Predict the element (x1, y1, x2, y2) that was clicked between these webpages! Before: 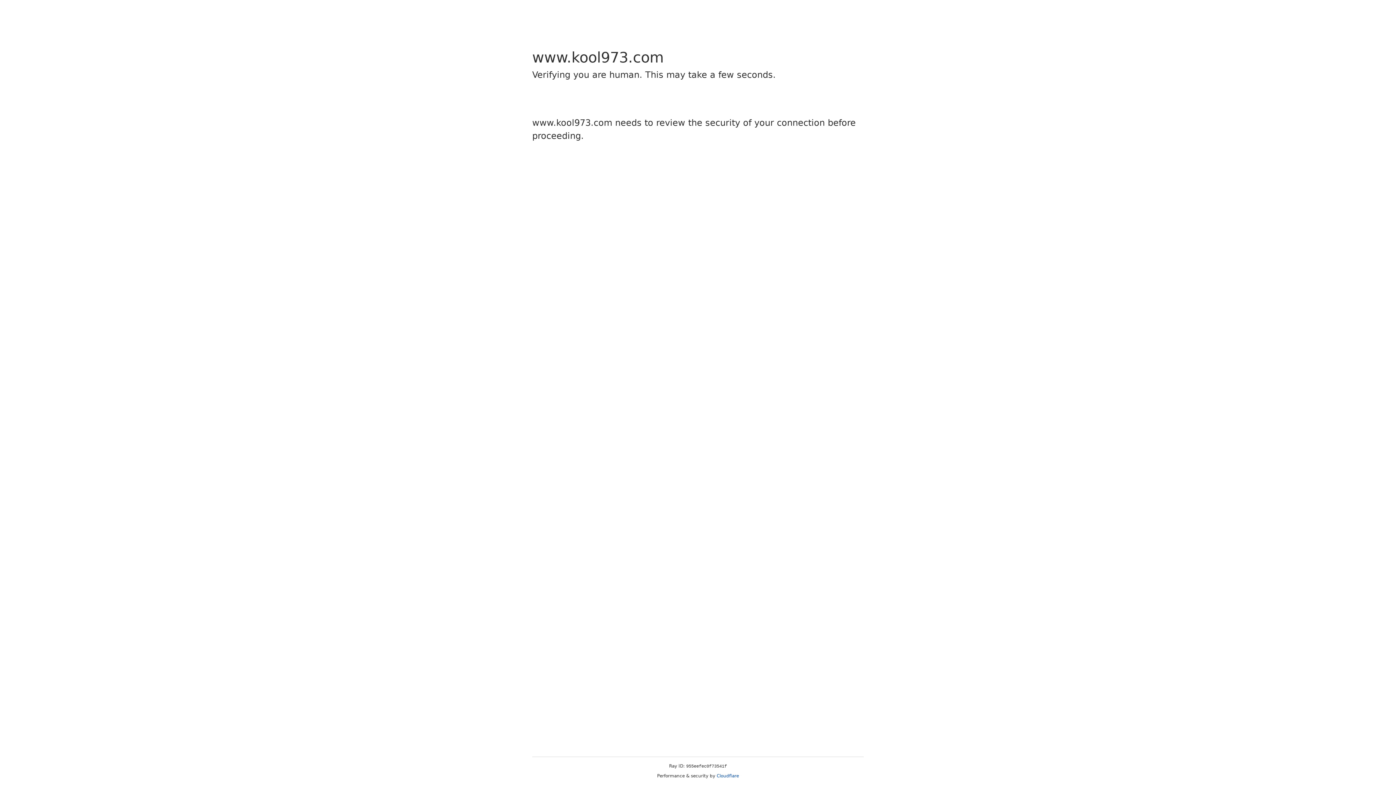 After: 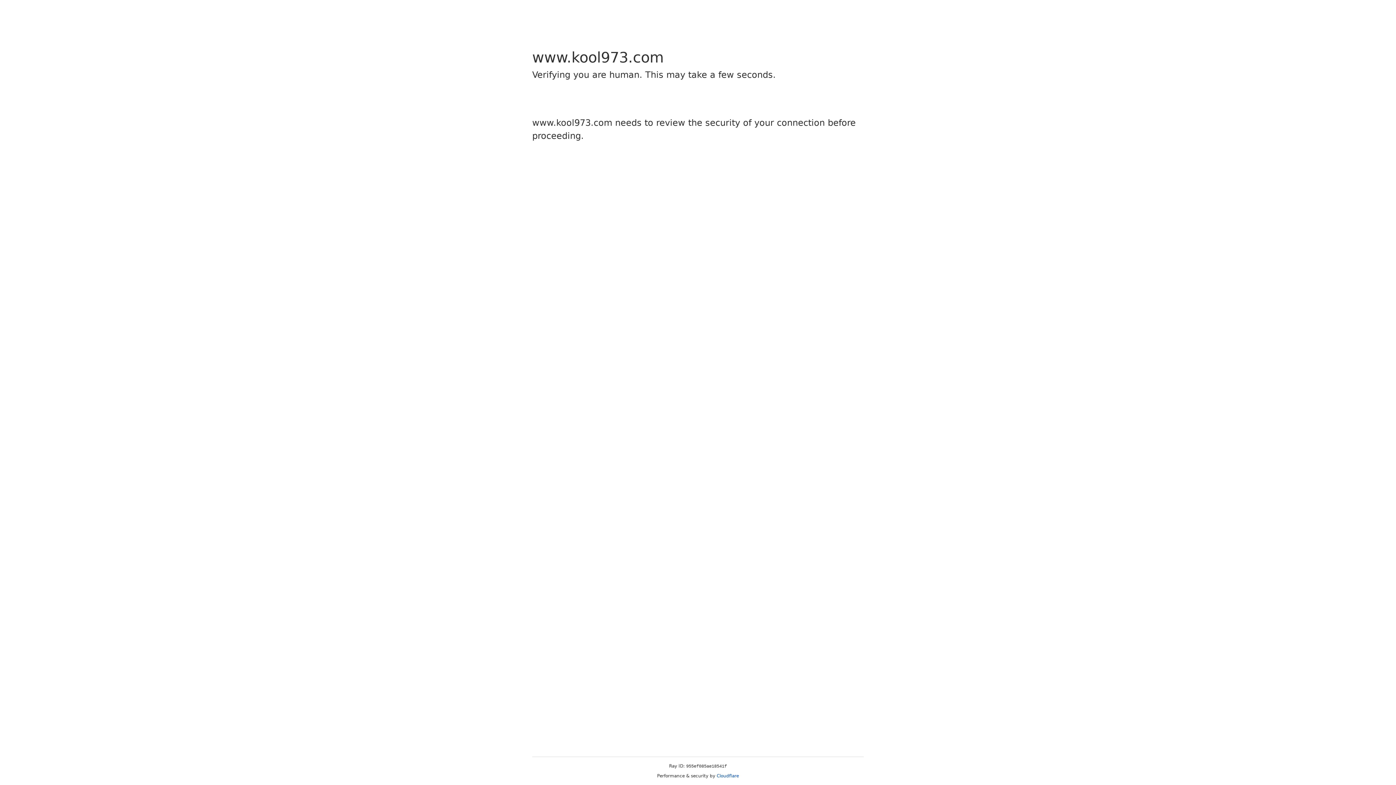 Action: label: Cloudflare bbox: (716, 773, 739, 778)